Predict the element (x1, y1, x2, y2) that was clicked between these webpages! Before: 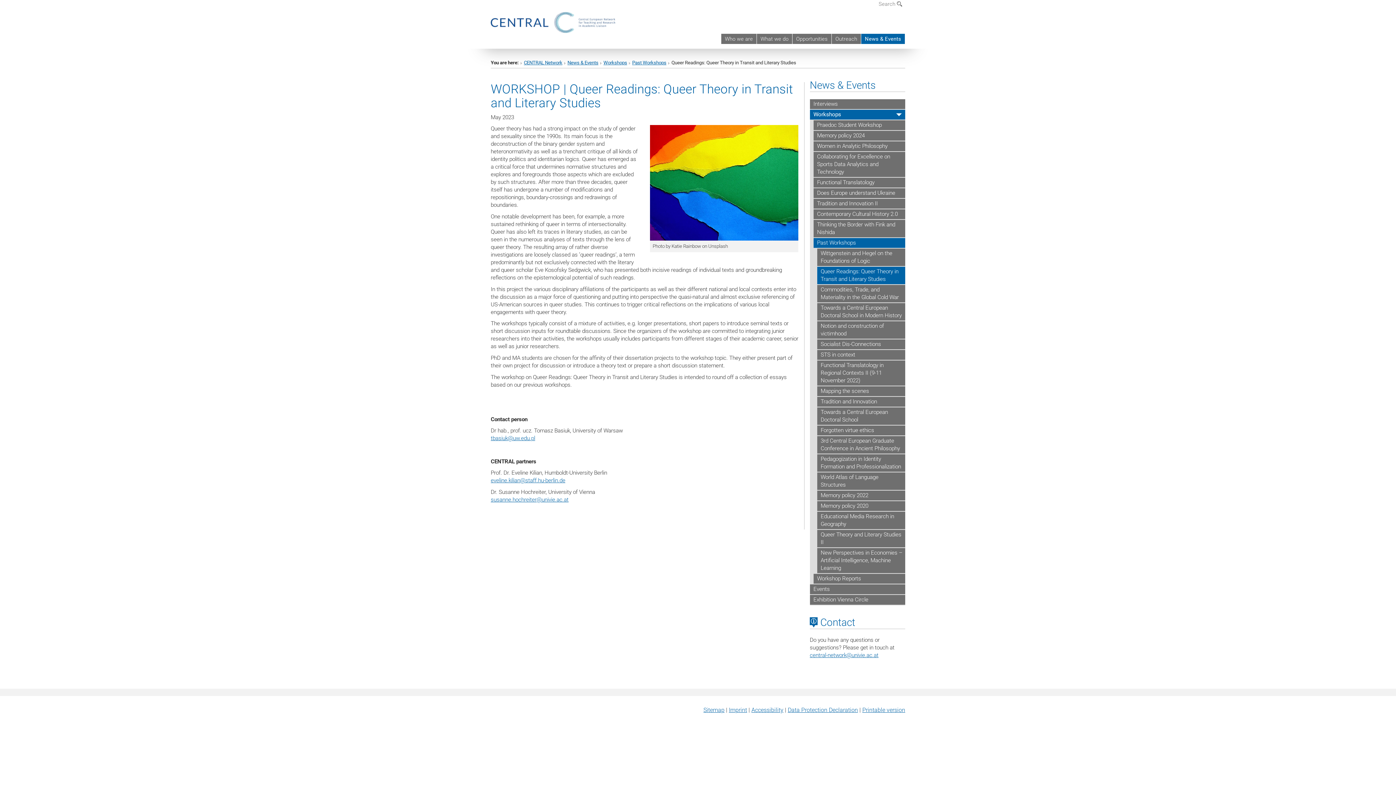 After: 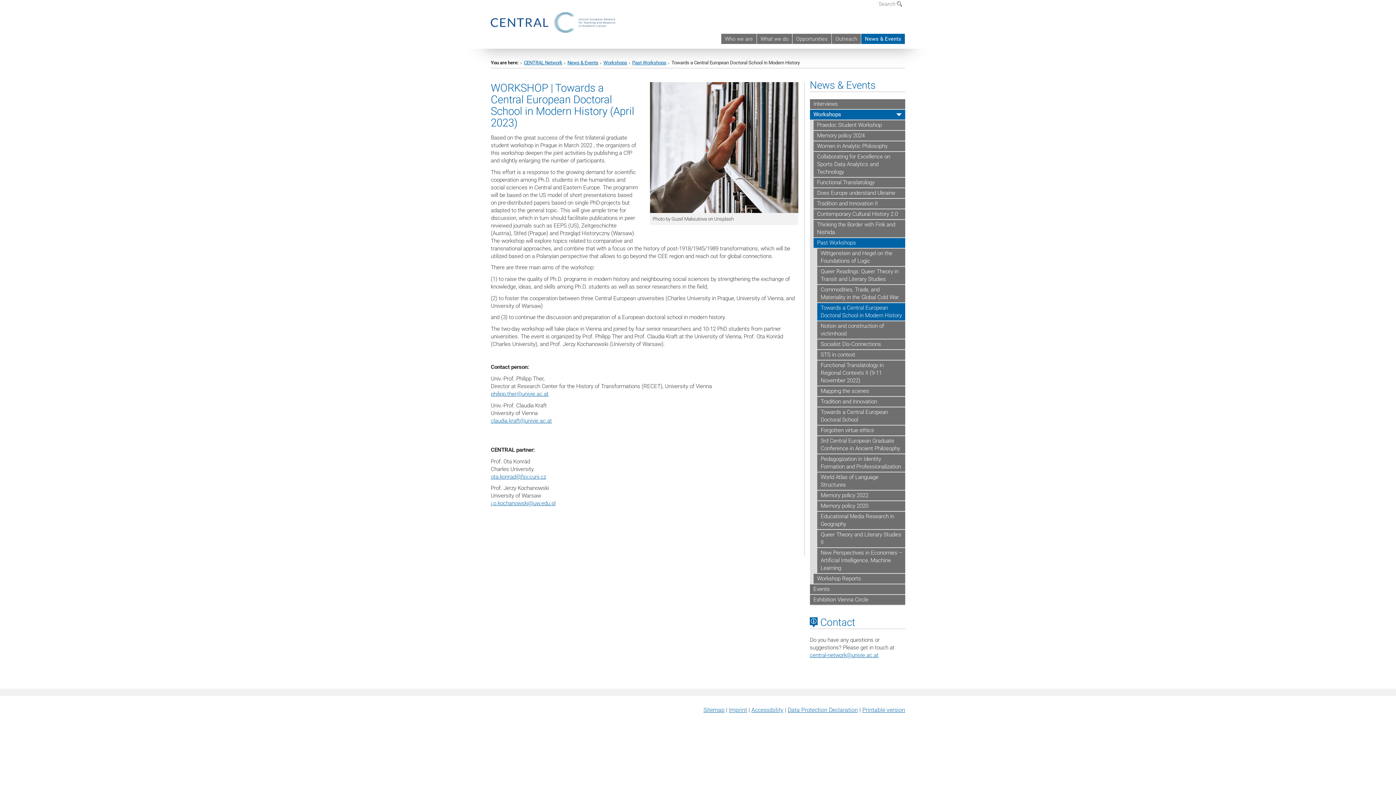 Action: label: Towards a Central European Doctoral School in Modern History bbox: (817, 303, 905, 321)